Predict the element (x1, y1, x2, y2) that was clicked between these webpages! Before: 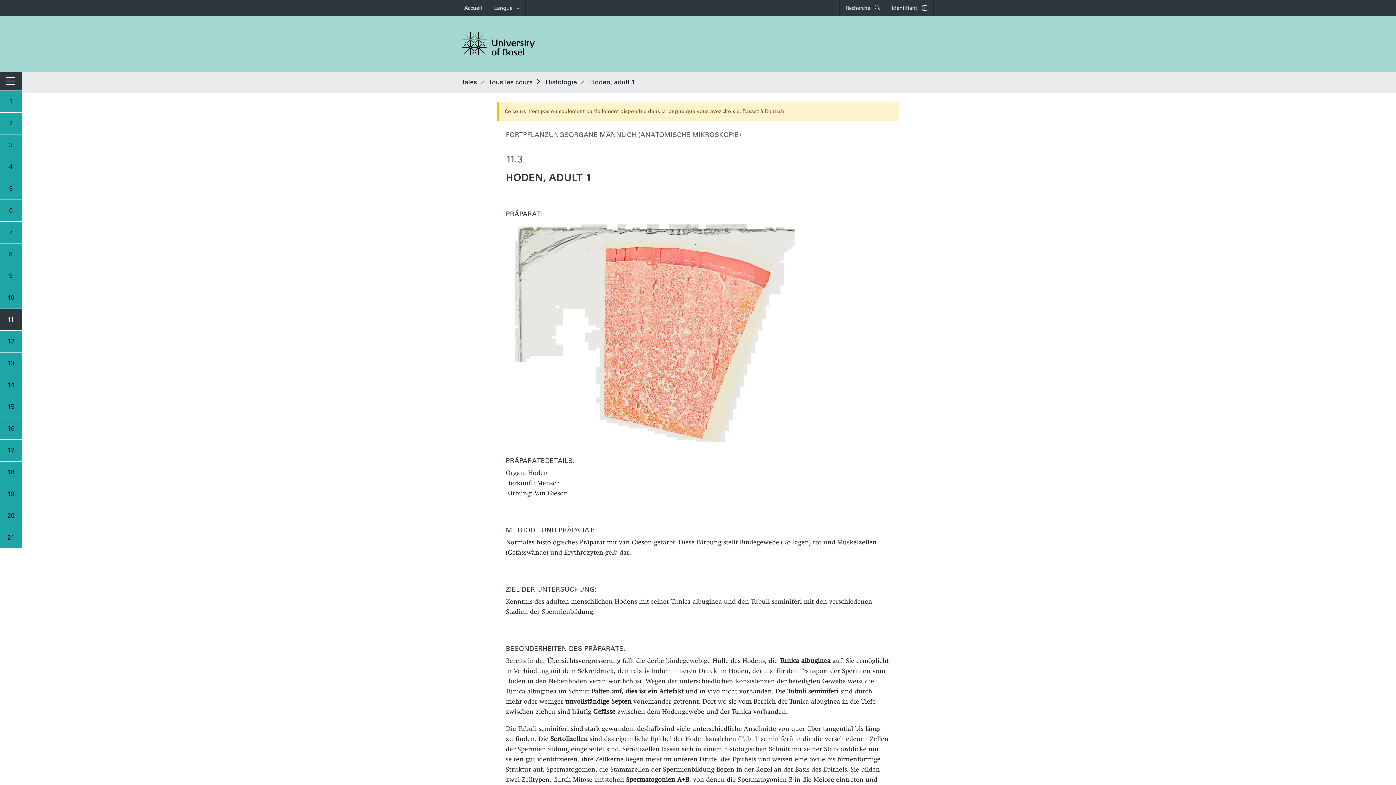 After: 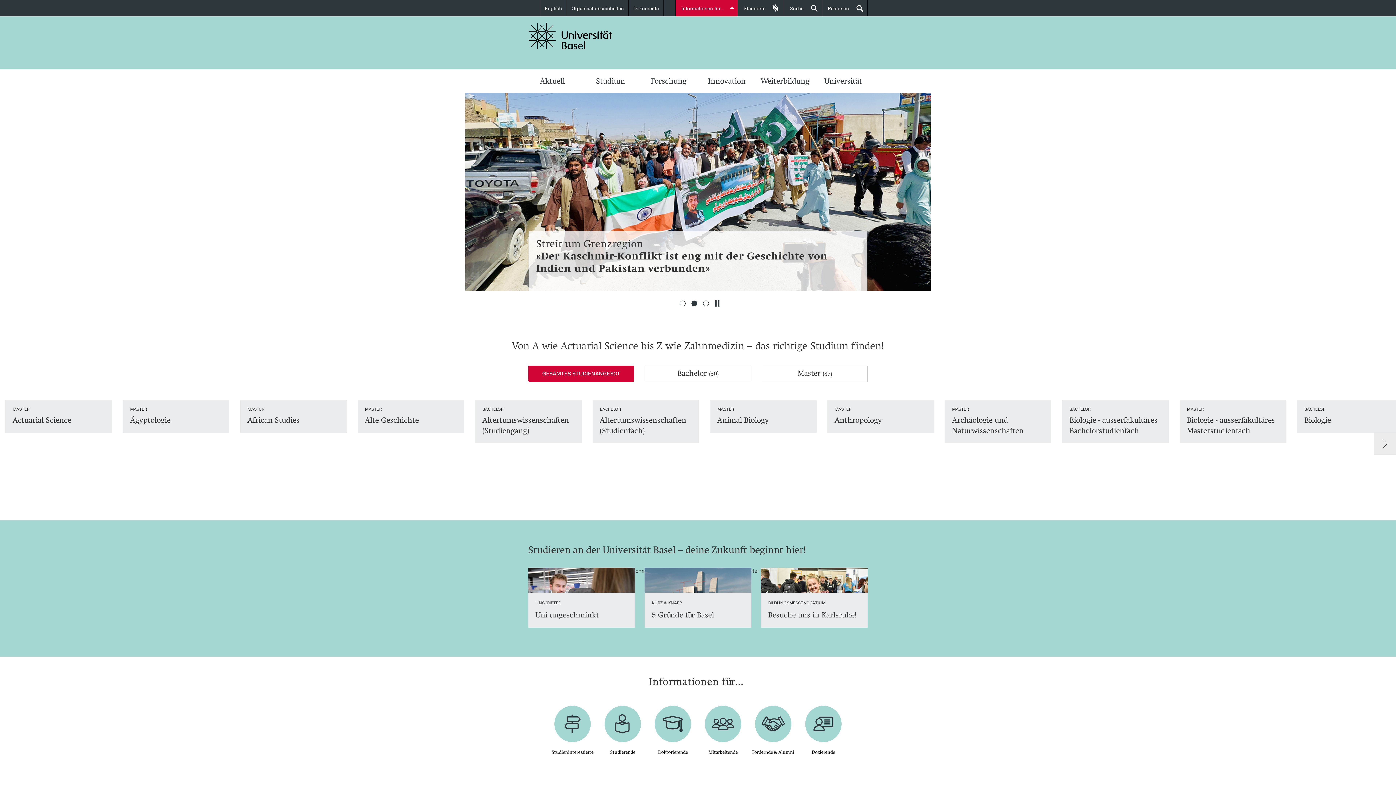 Action: bbox: (462, 40, 535, 46)